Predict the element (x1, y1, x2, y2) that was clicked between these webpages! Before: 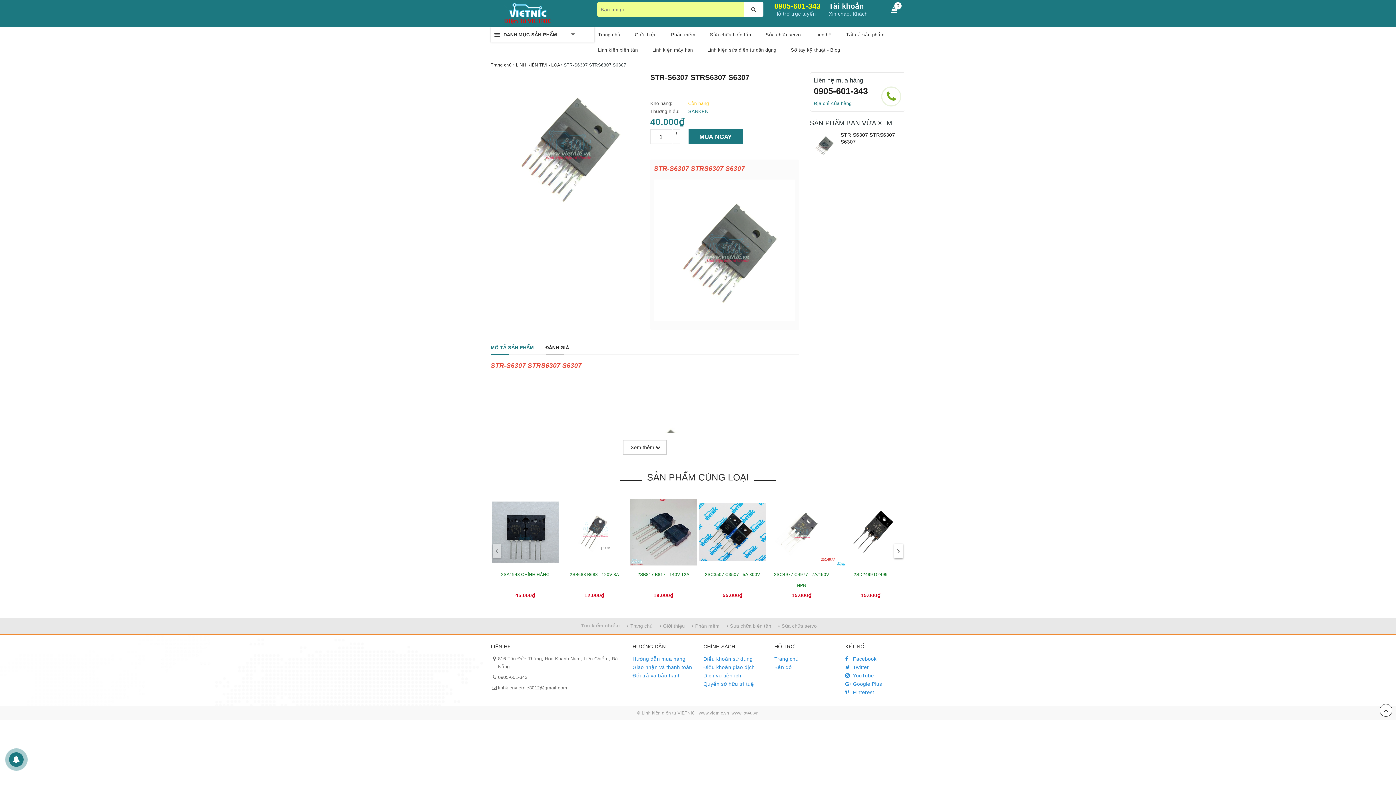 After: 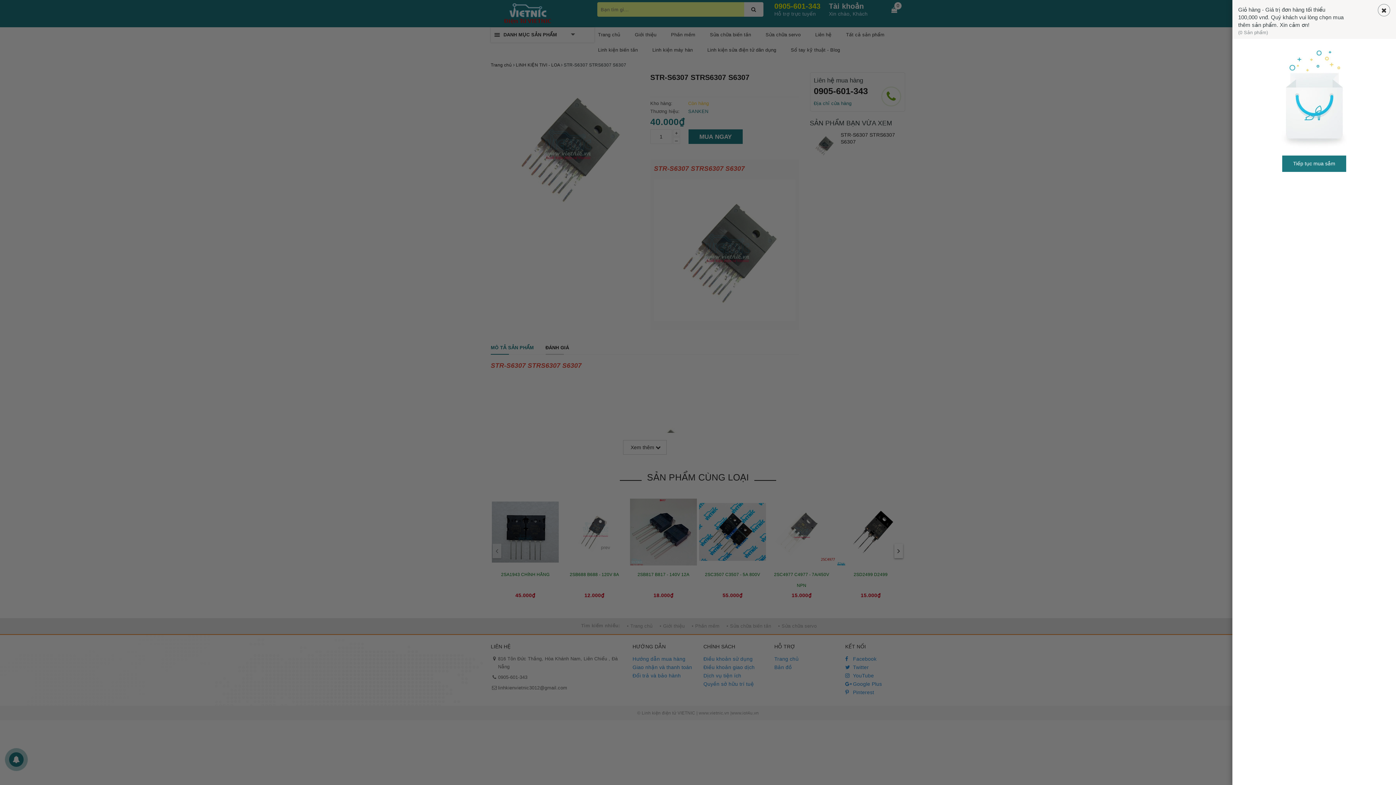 Action: bbox: (891, 6, 897, 13)